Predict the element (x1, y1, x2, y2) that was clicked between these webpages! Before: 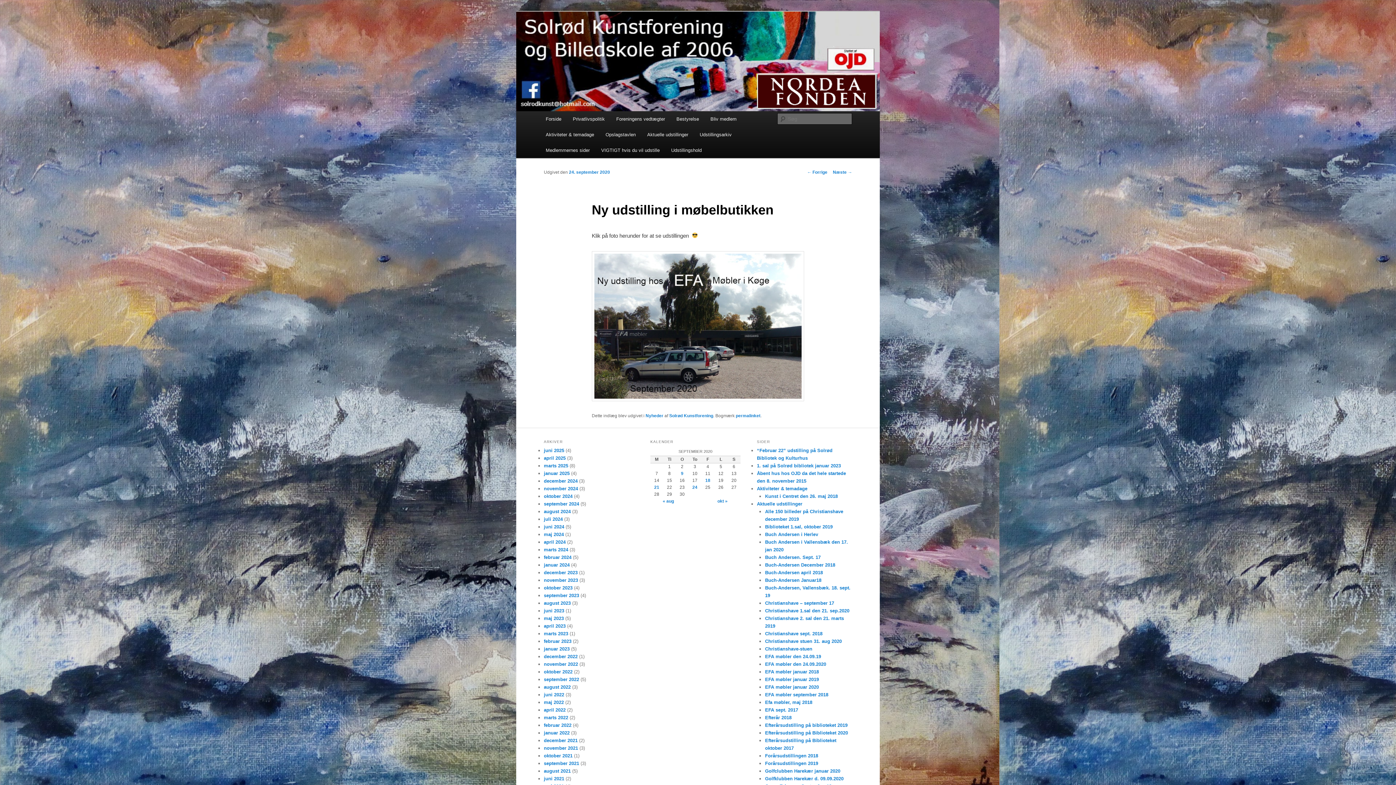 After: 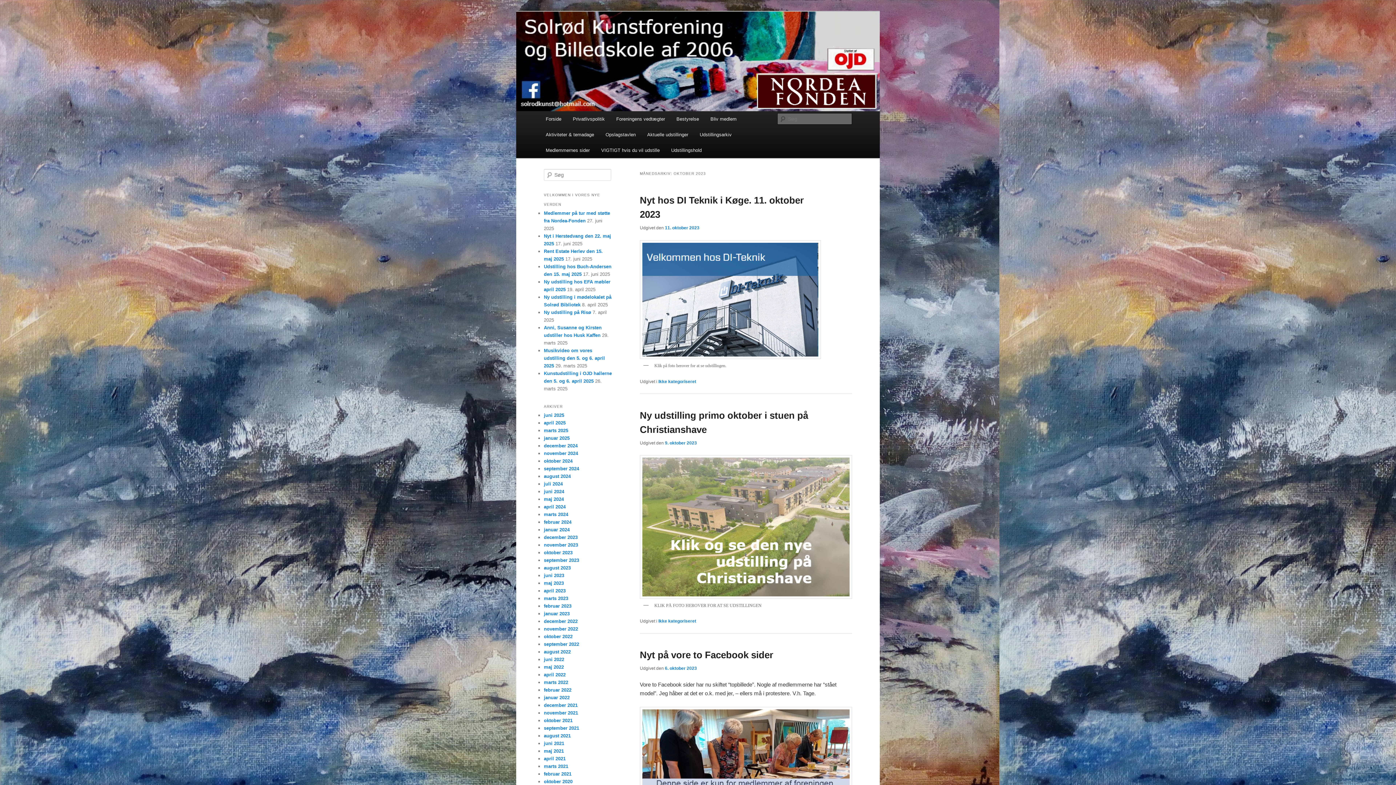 Action: label: oktober 2023 bbox: (544, 585, 572, 590)